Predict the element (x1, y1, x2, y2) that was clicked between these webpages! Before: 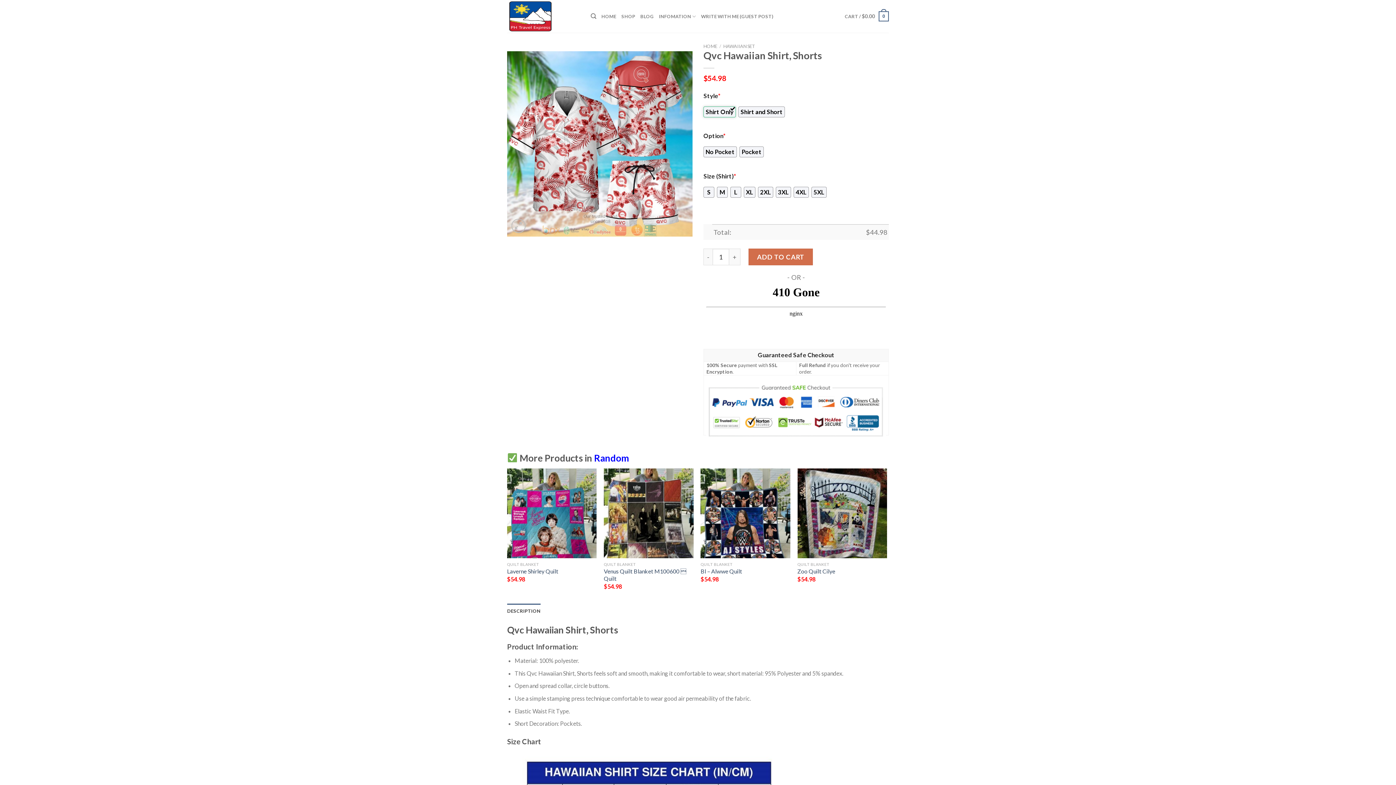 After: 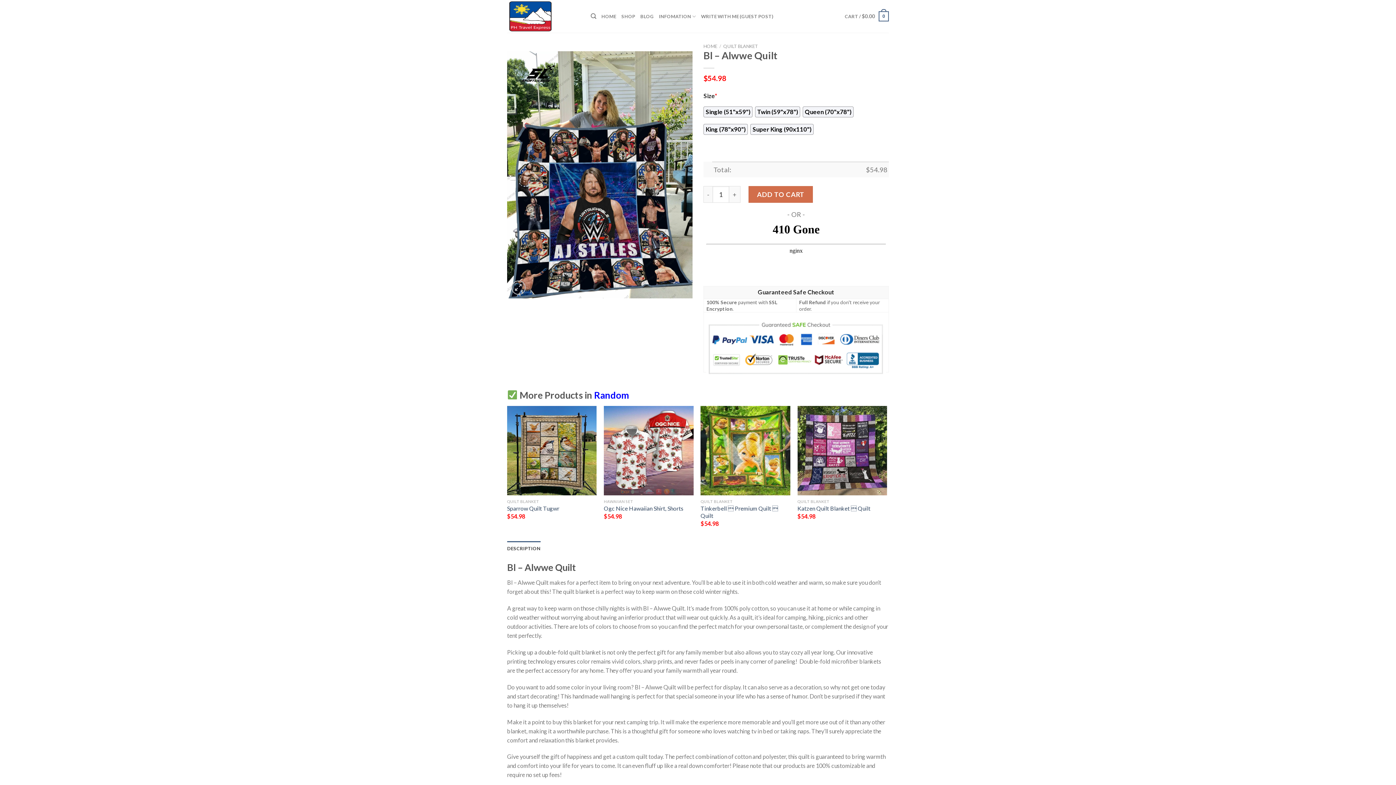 Action: bbox: (700, 568, 742, 575) label: Bl – Alwwe Quilt